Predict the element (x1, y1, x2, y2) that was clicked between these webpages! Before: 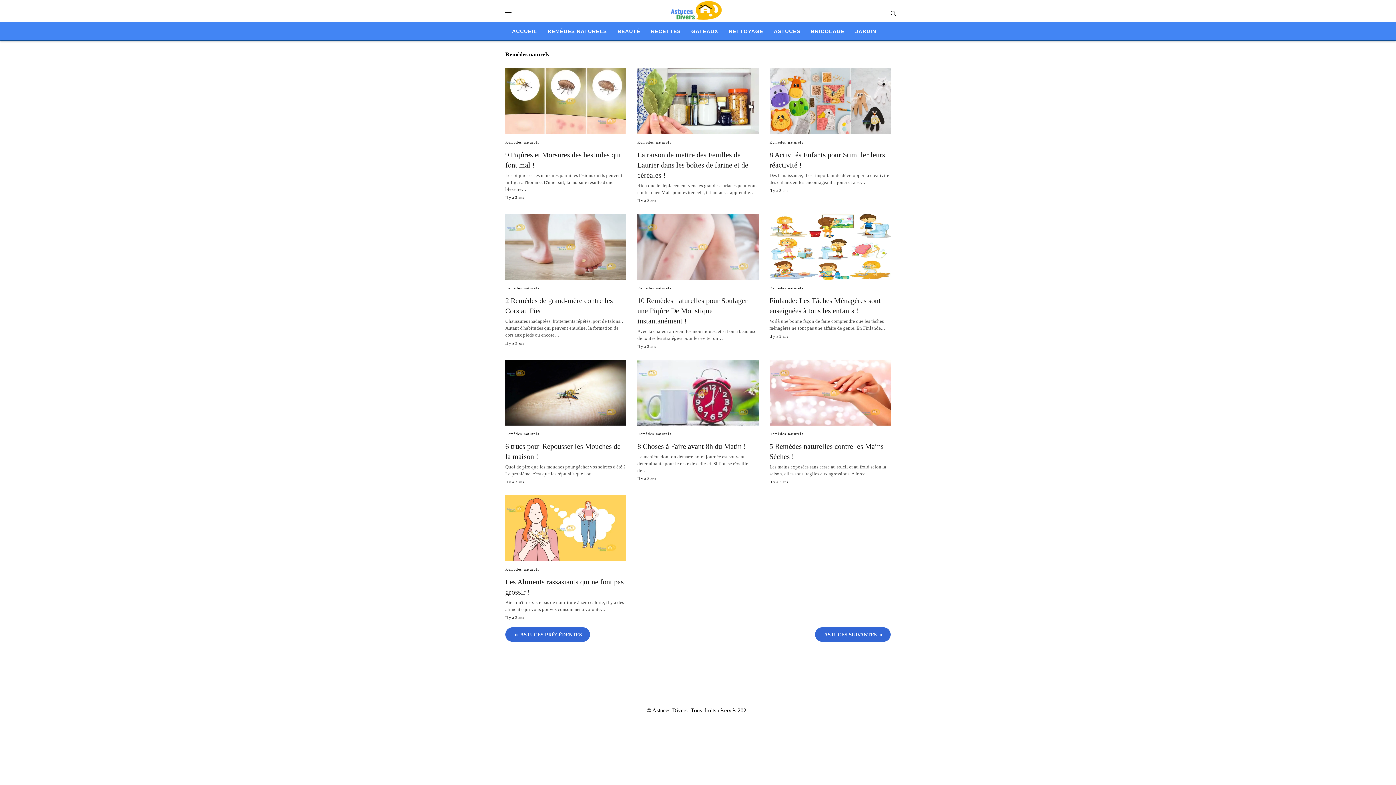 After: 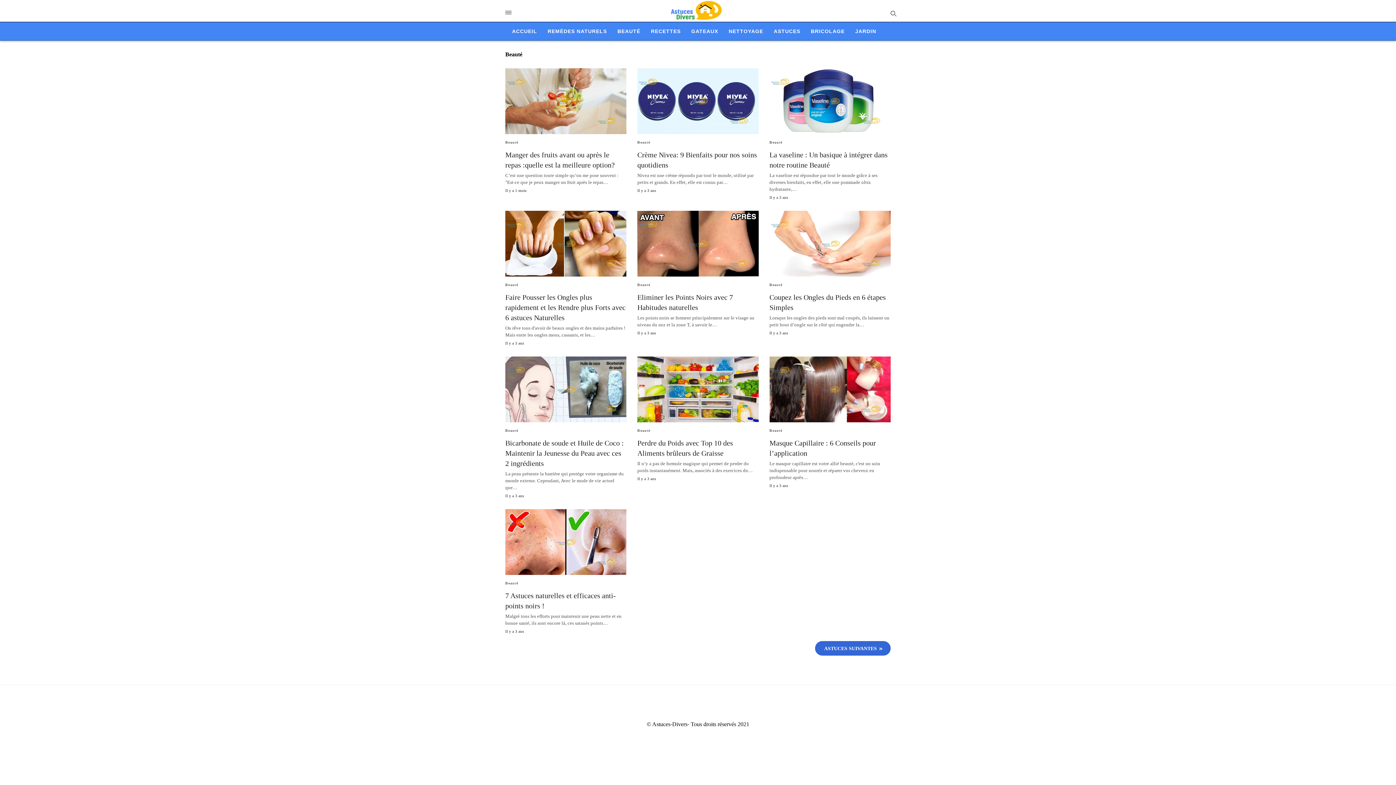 Action: bbox: (617, 26, 640, 36) label: BEAUTÉ